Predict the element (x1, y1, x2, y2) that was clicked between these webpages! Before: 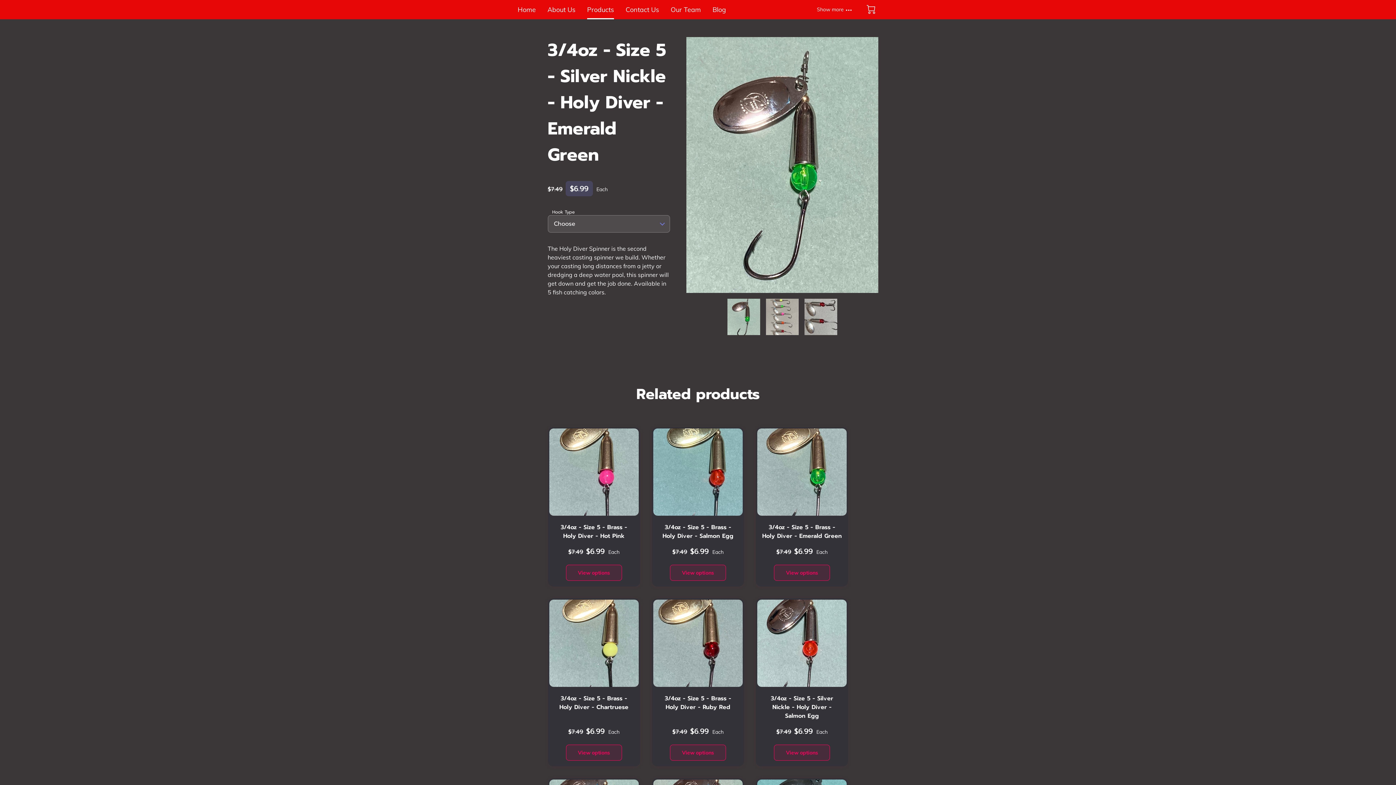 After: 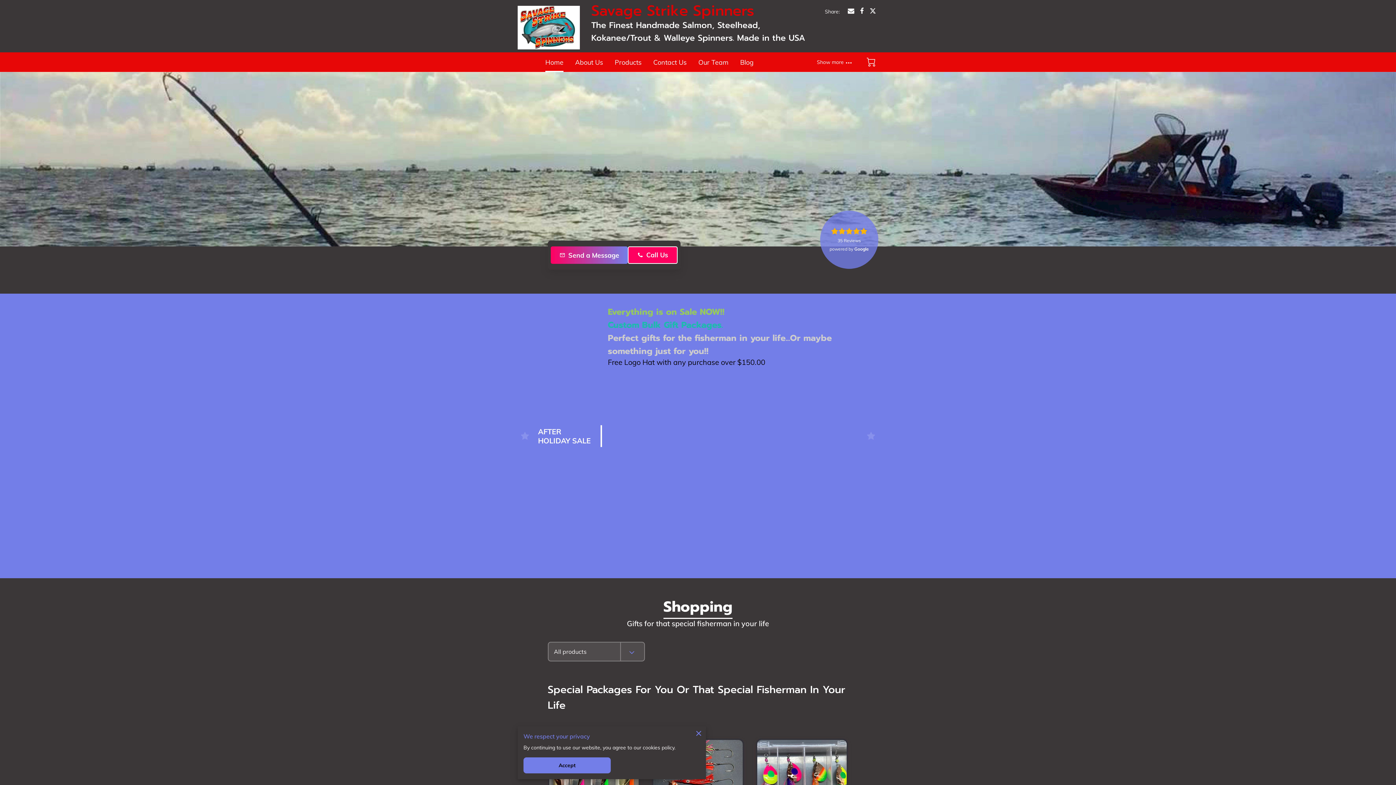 Action: label: Home bbox: (517, 0, 536, 19)